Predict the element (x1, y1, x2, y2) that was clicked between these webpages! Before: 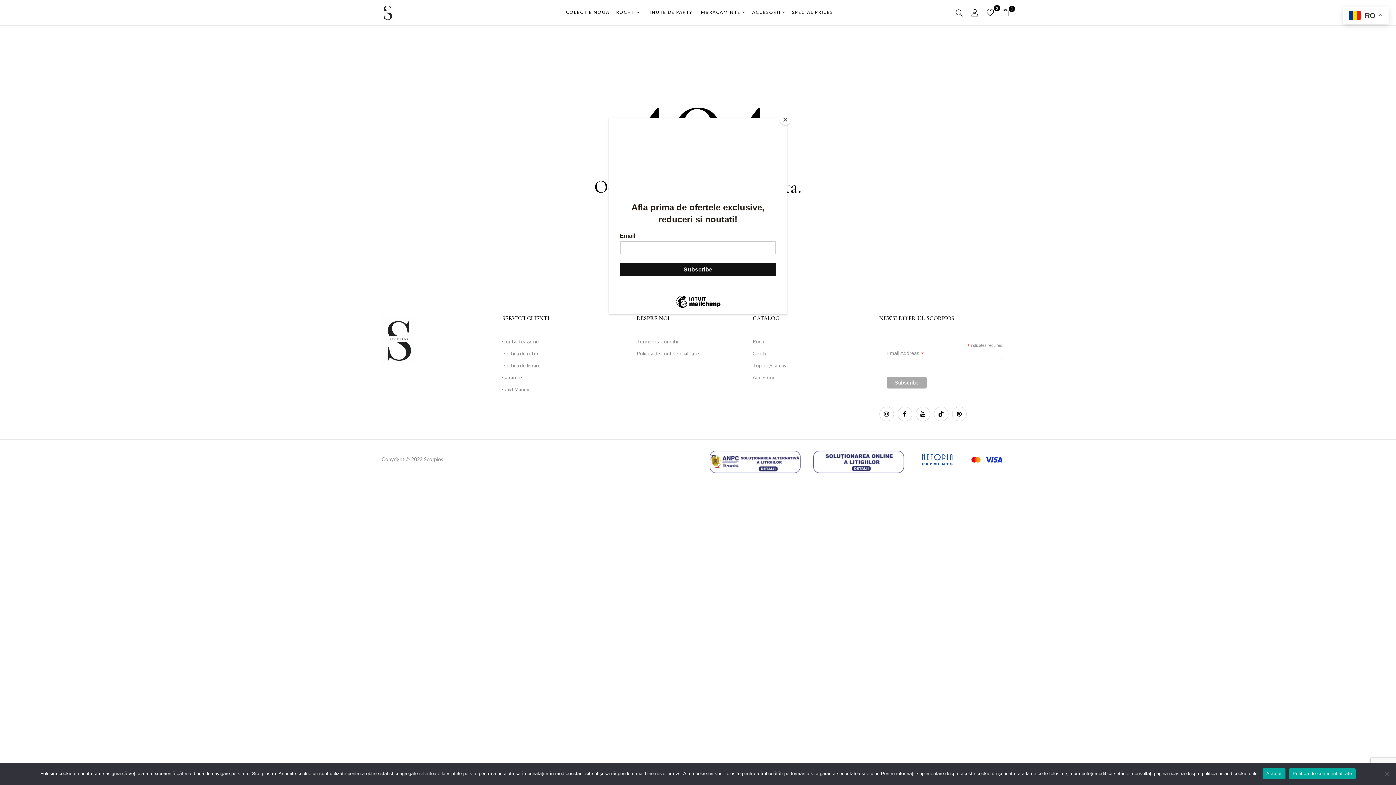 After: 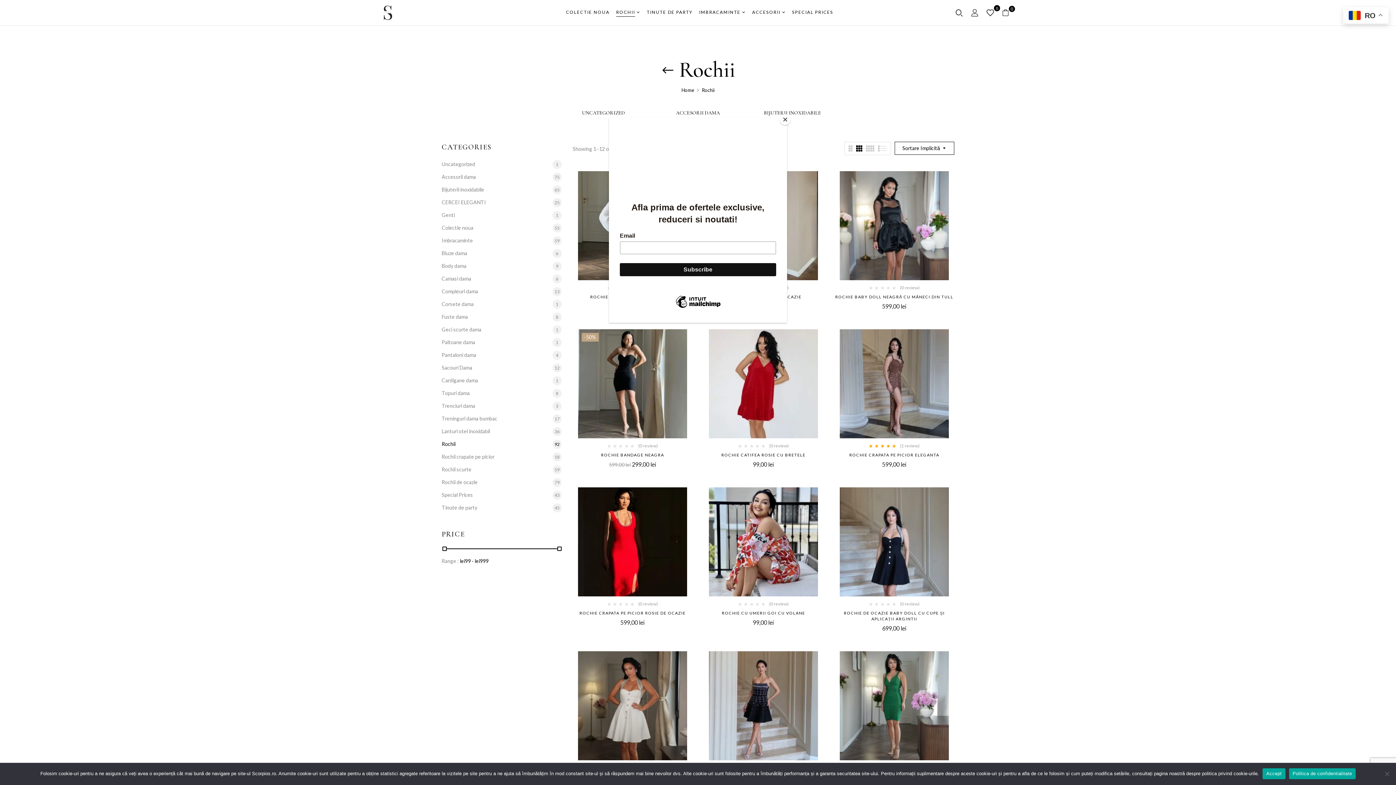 Action: label: ROCHII bbox: (616, 8, 640, 17)